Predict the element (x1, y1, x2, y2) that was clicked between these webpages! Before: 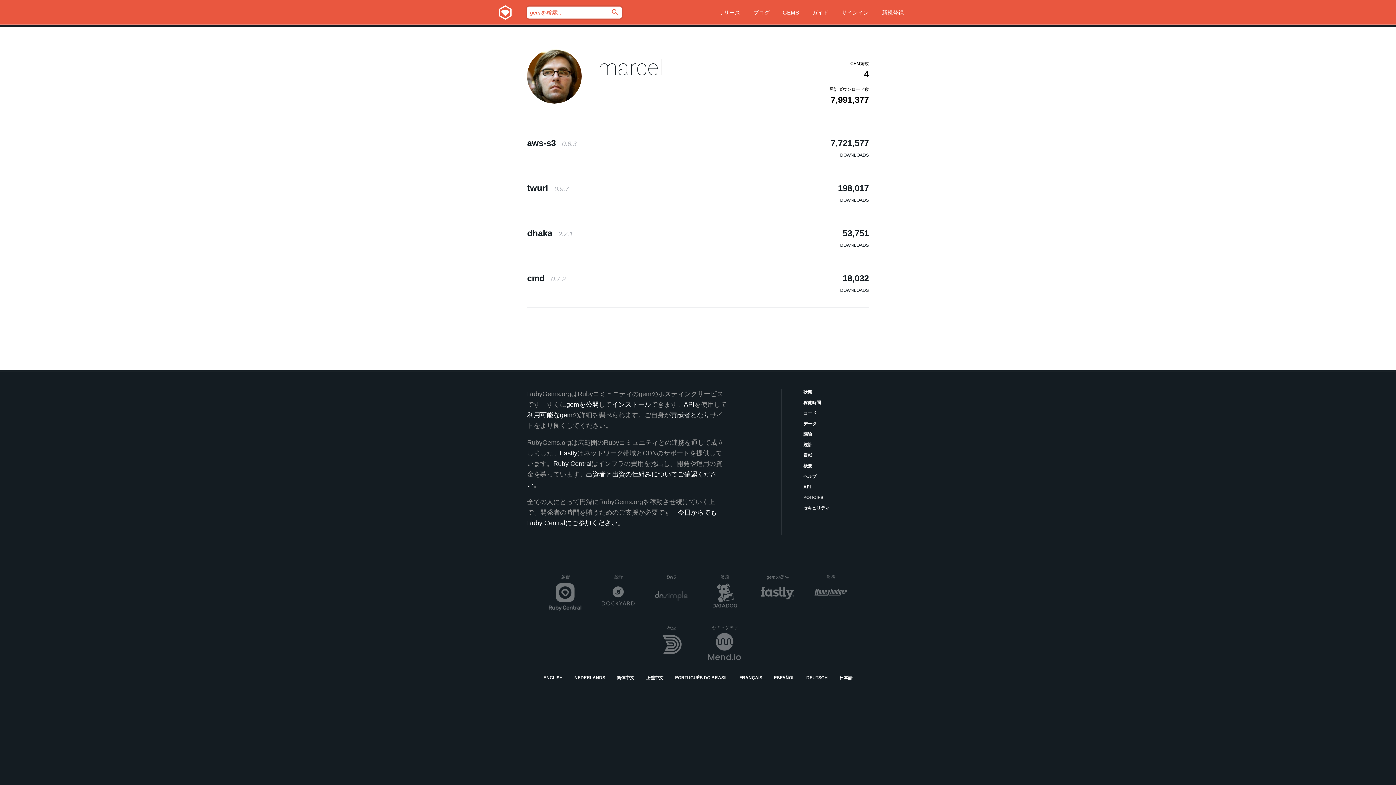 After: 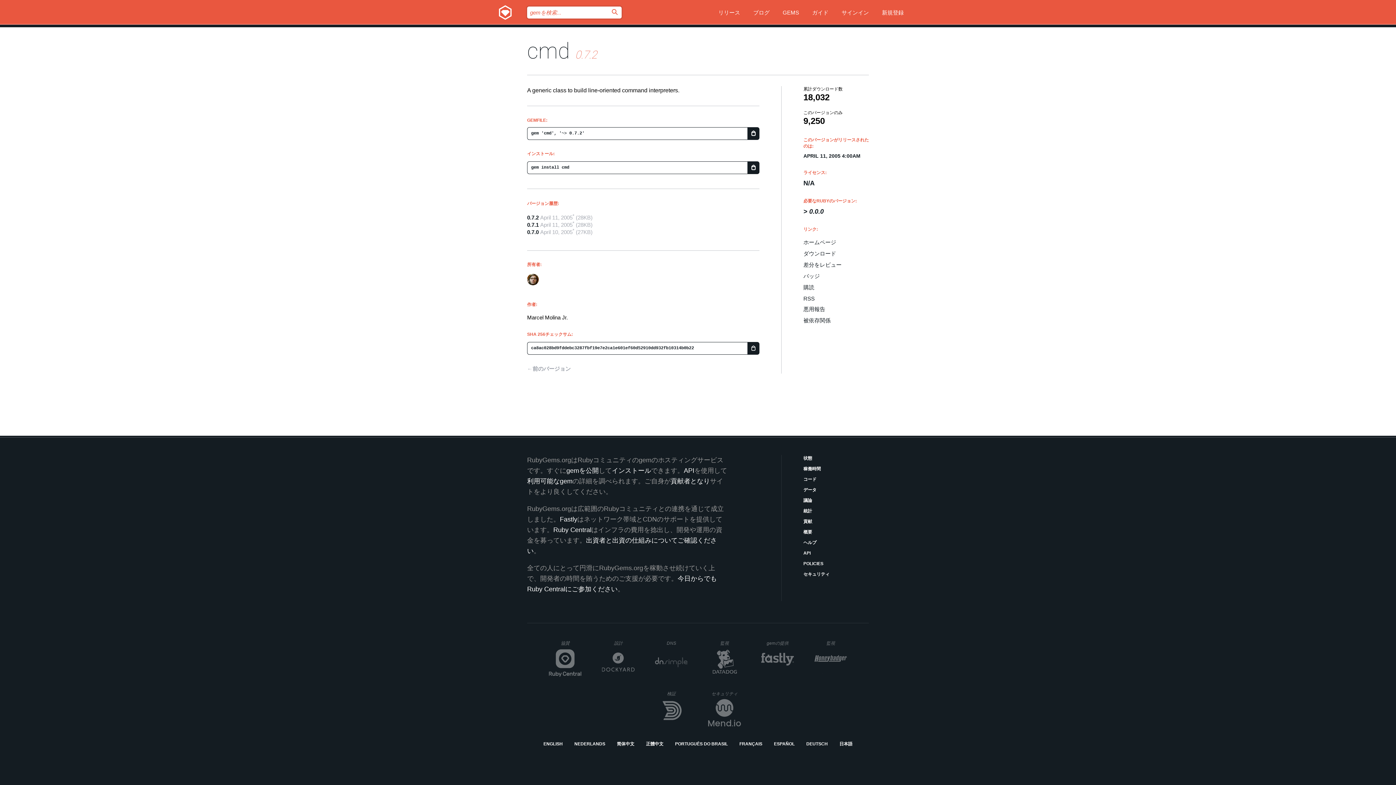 Action: bbox: (527, 273, 565, 283) label: cmd 0.7.2